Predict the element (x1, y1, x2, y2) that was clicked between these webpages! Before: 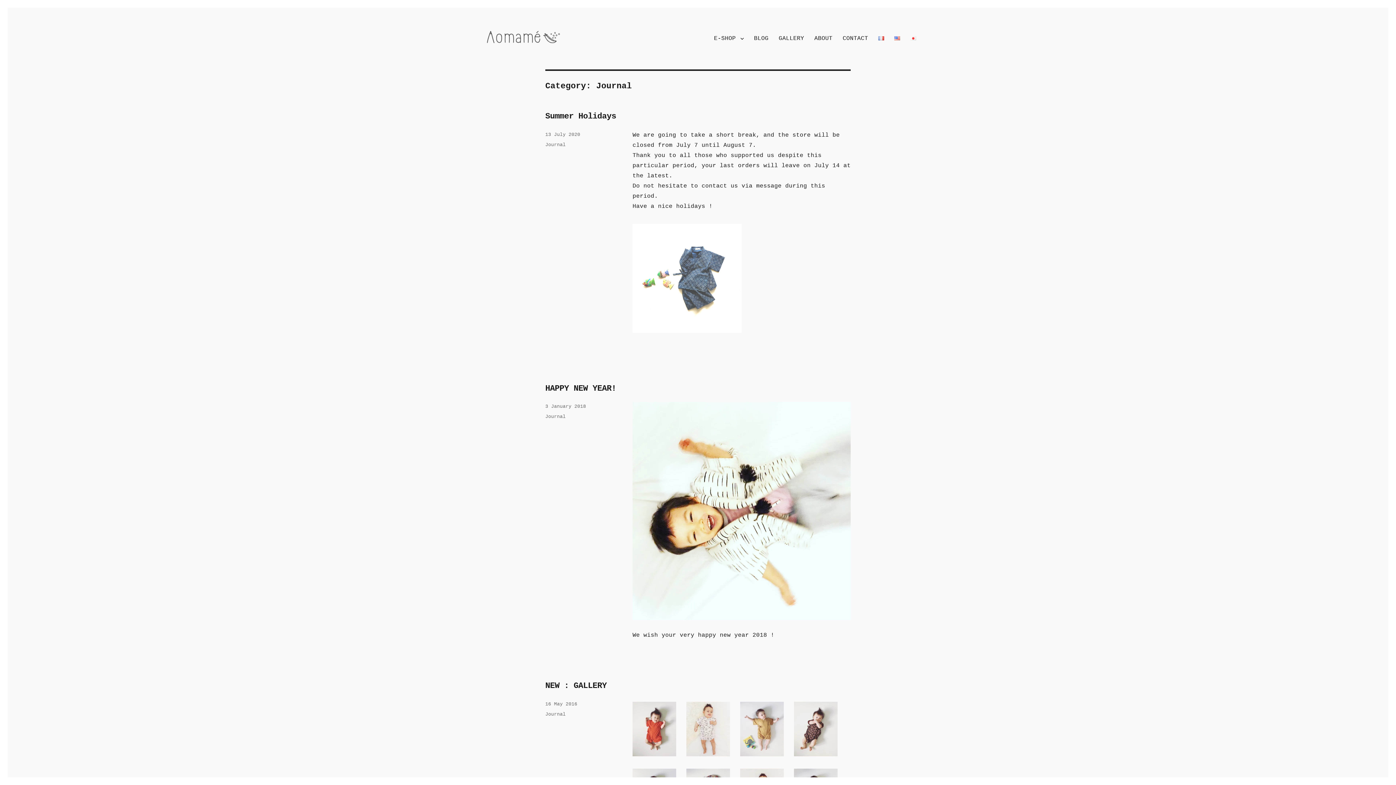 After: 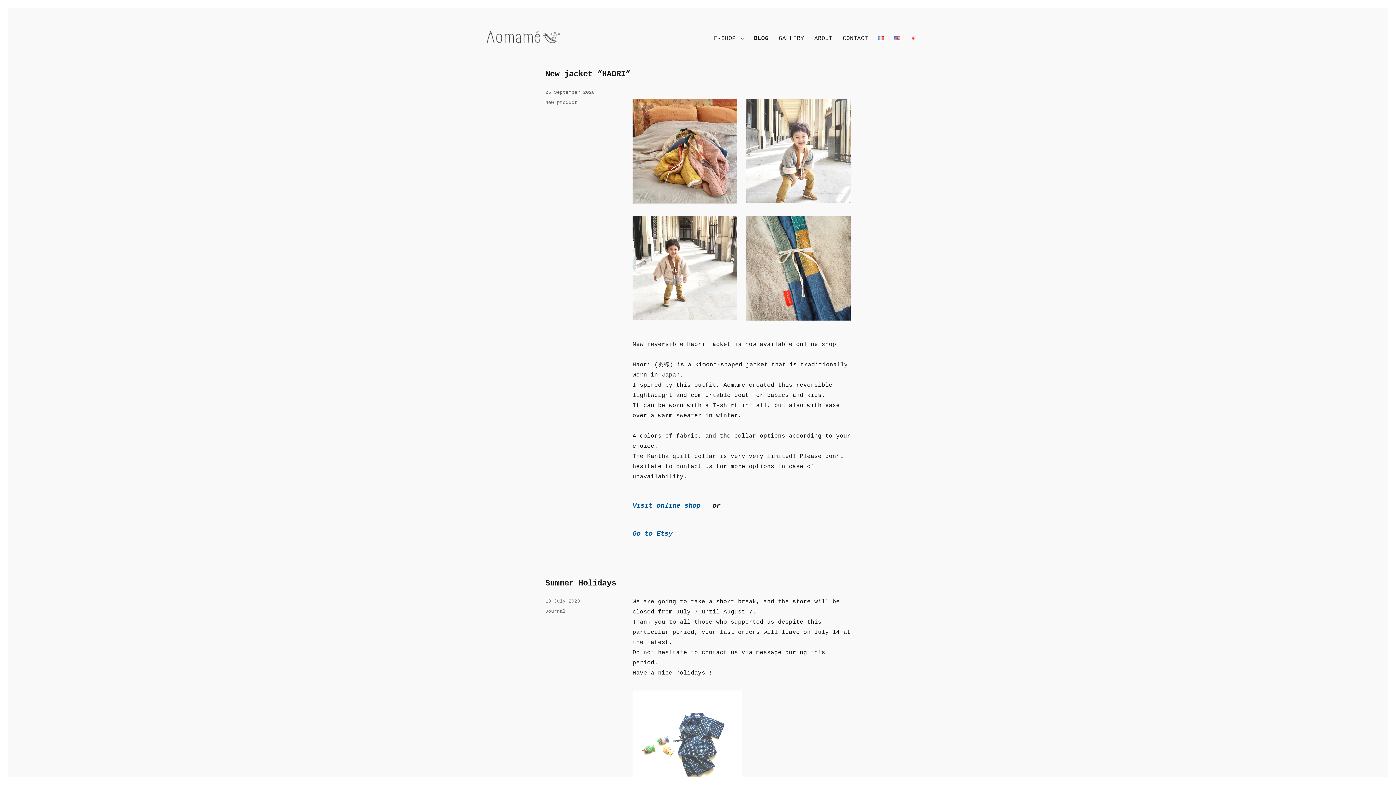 Action: bbox: (749, 30, 773, 46) label: BLOG